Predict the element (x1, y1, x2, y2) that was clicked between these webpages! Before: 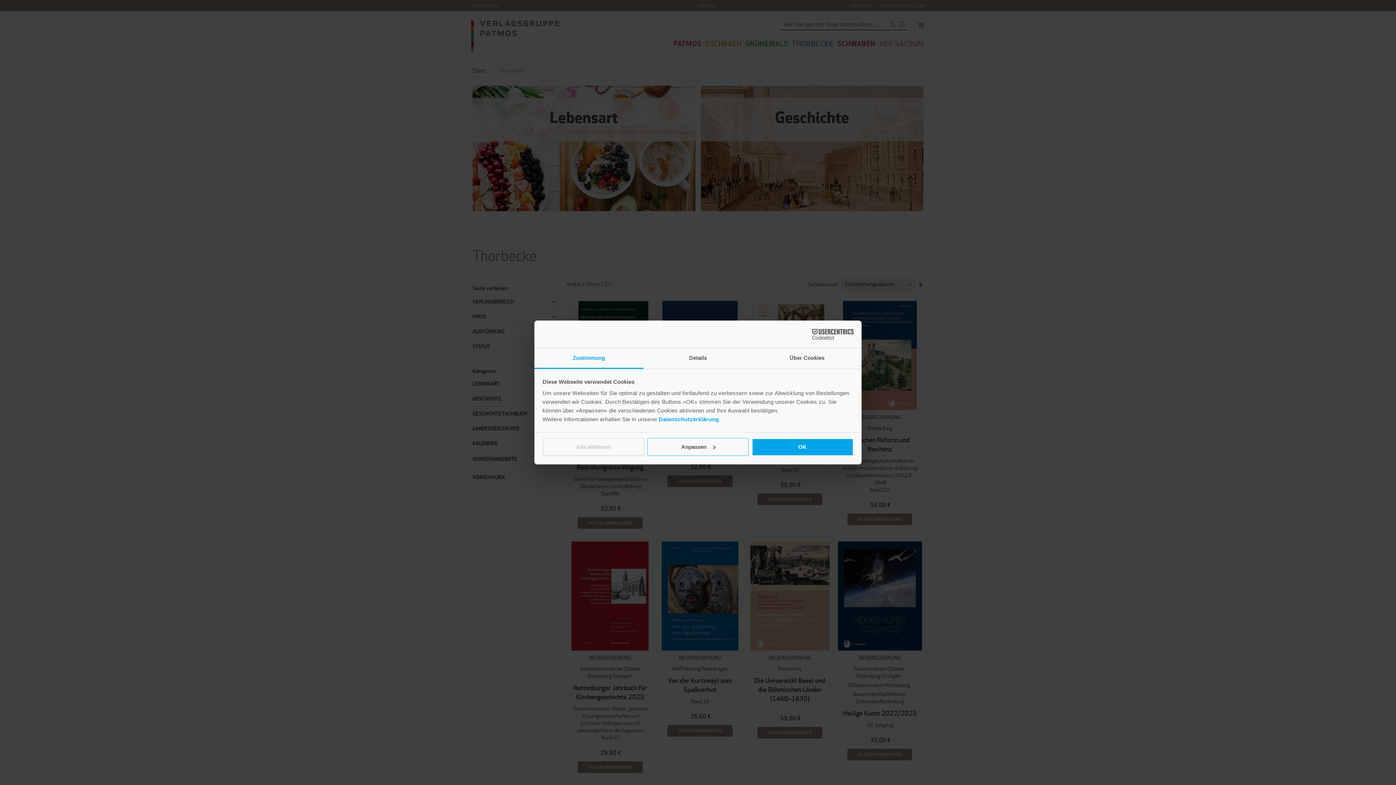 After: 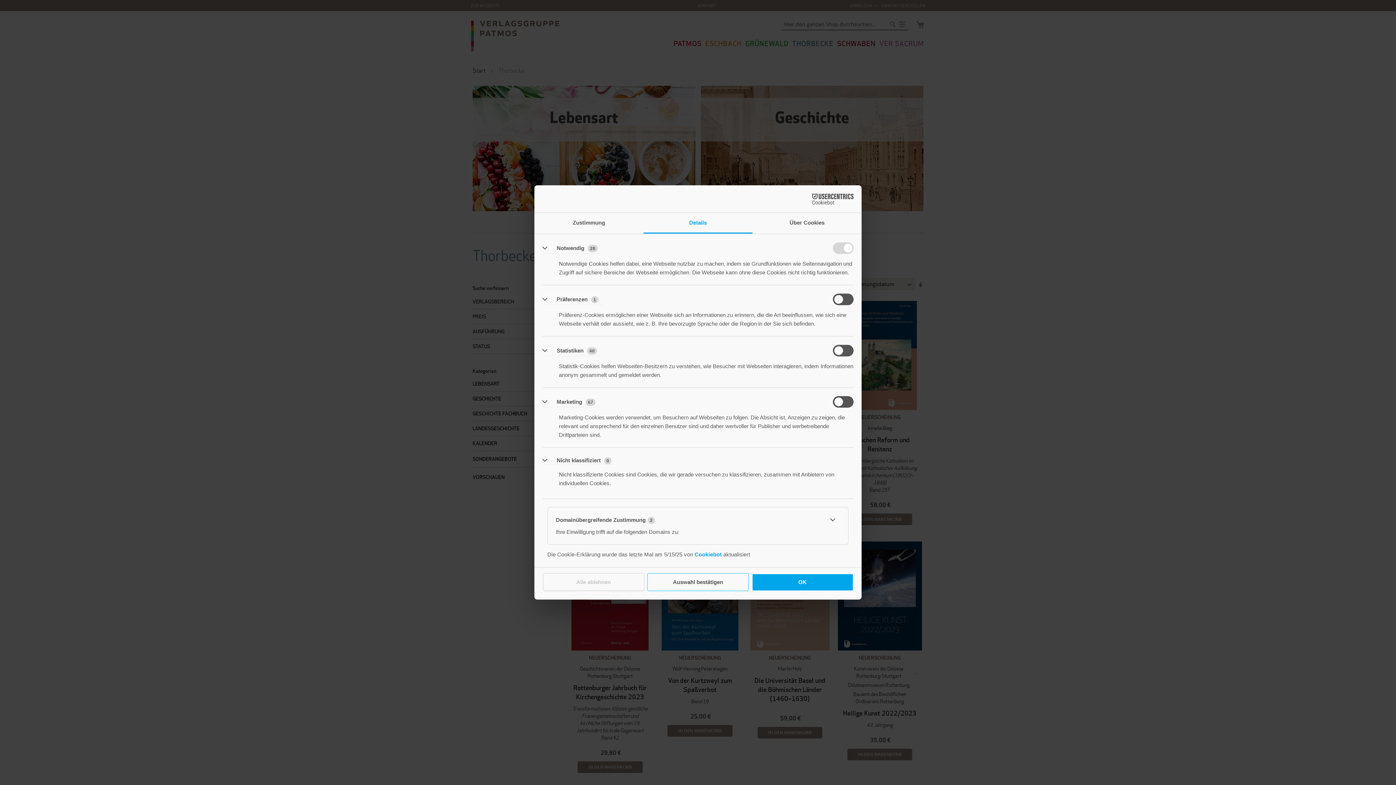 Action: label: Details bbox: (643, 348, 752, 369)